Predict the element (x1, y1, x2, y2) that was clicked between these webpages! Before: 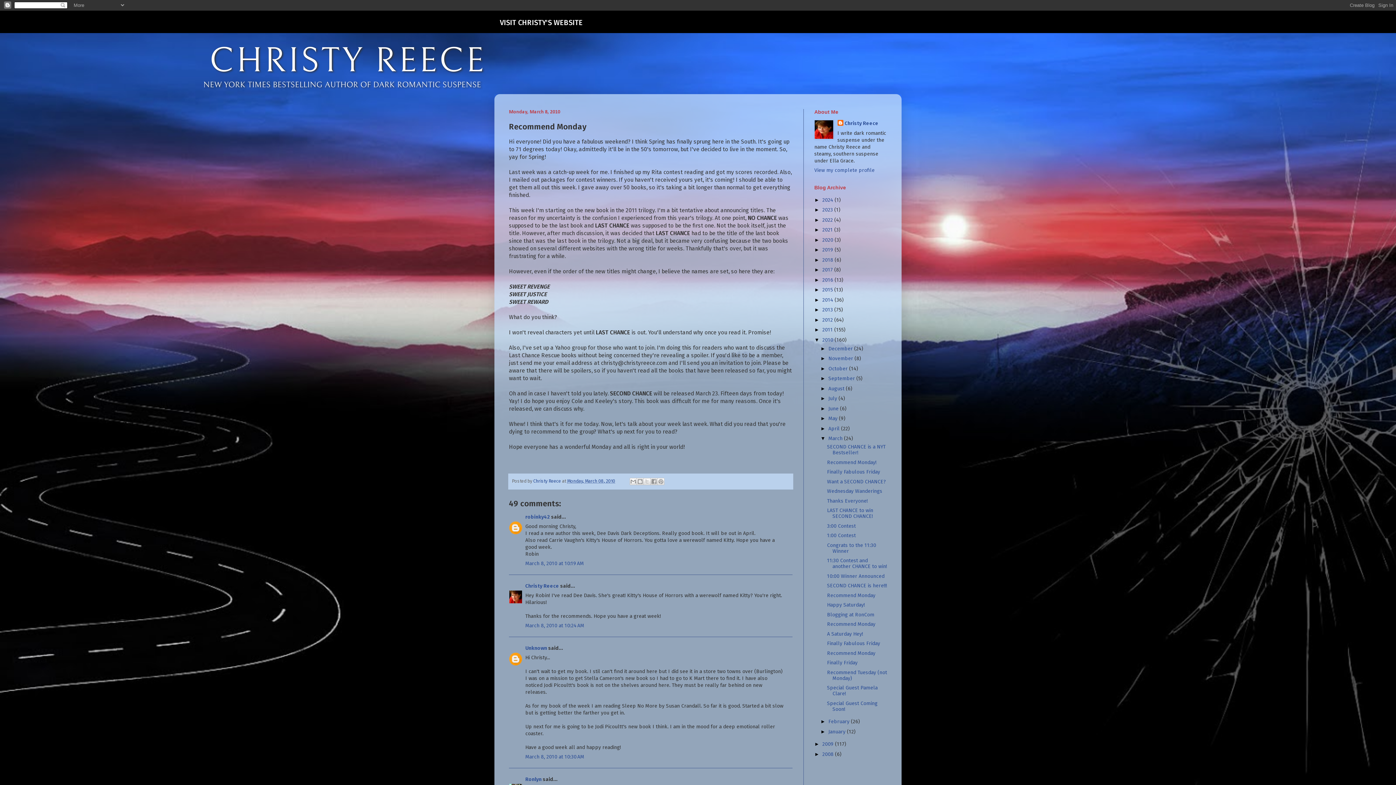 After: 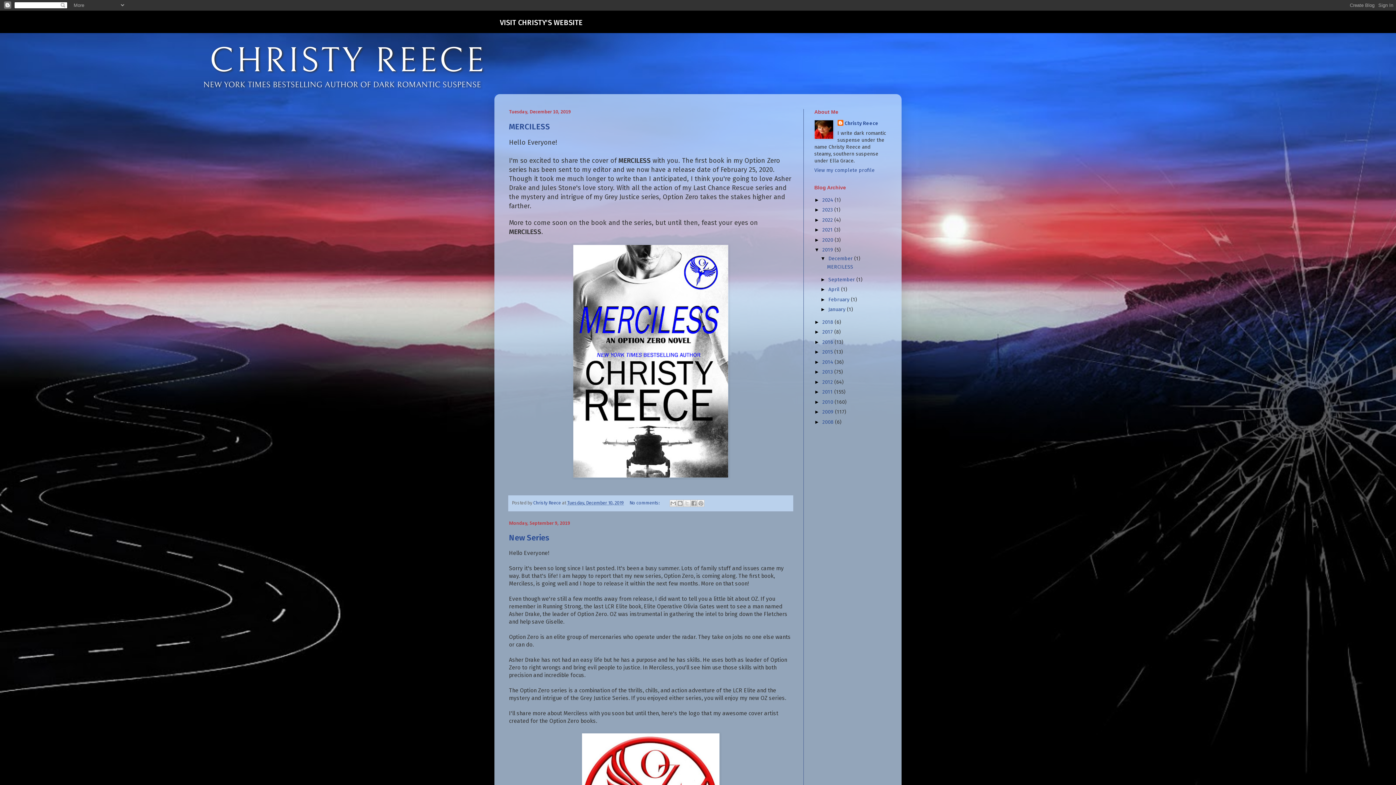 Action: bbox: (822, 246, 834, 253) label: 2019 